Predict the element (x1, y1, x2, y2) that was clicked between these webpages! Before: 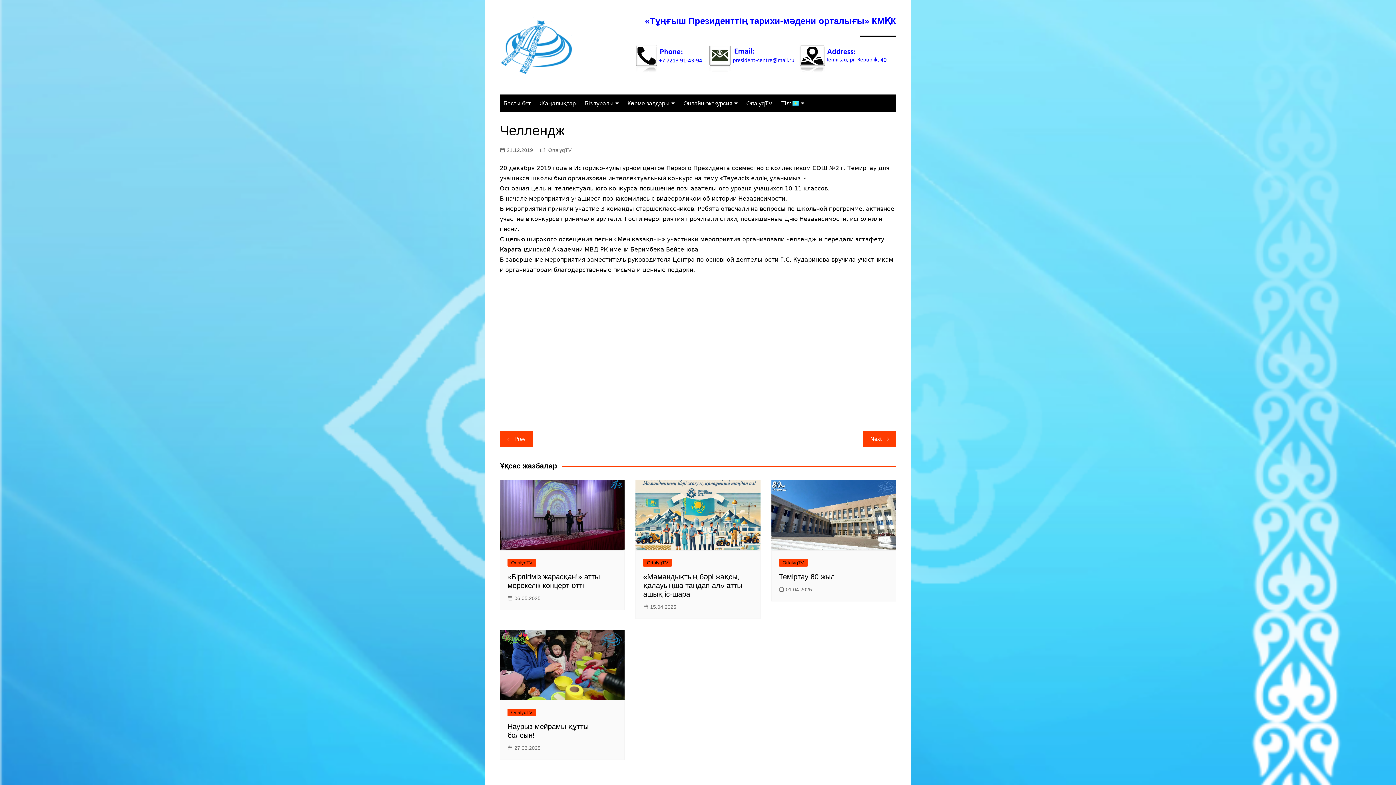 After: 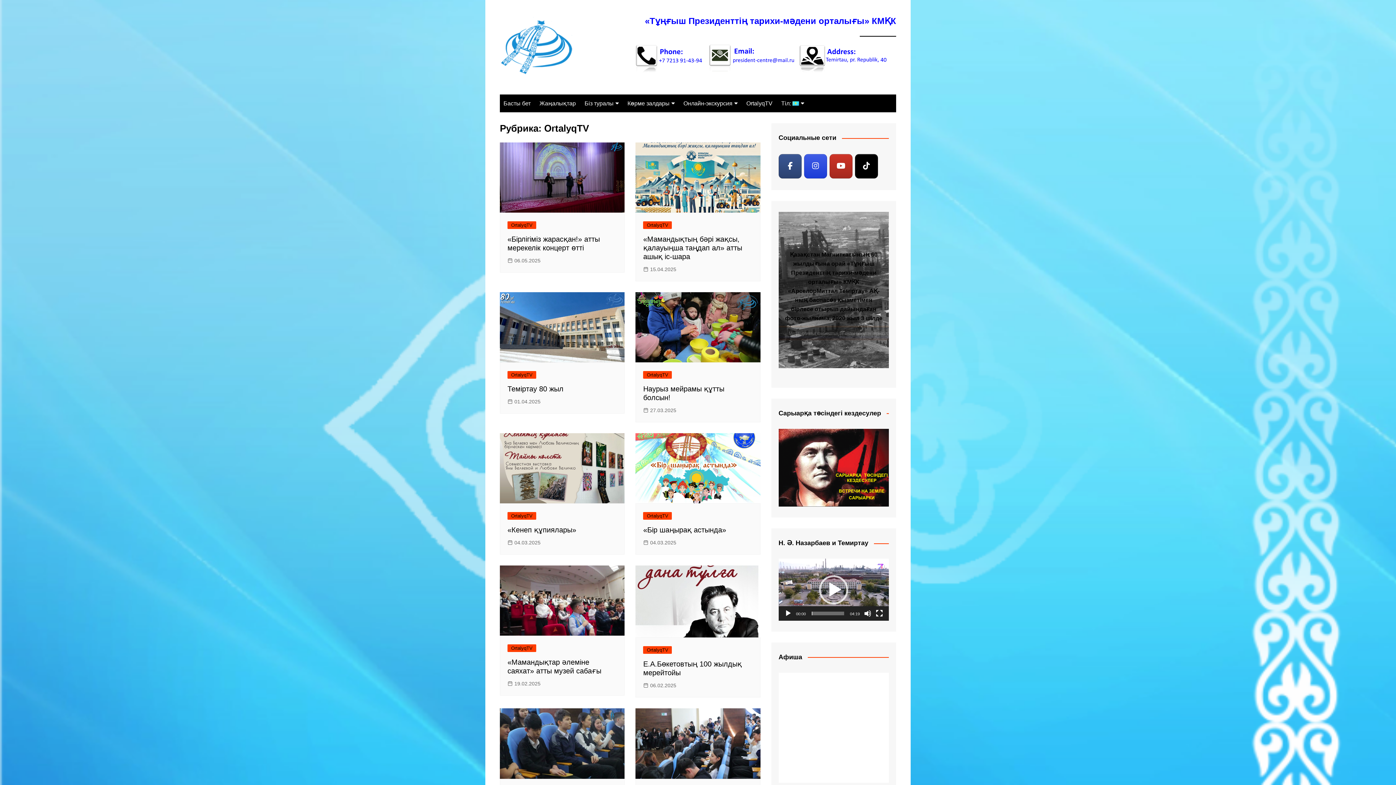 Action: label: OrtalyqTV bbox: (643, 559, 672, 566)